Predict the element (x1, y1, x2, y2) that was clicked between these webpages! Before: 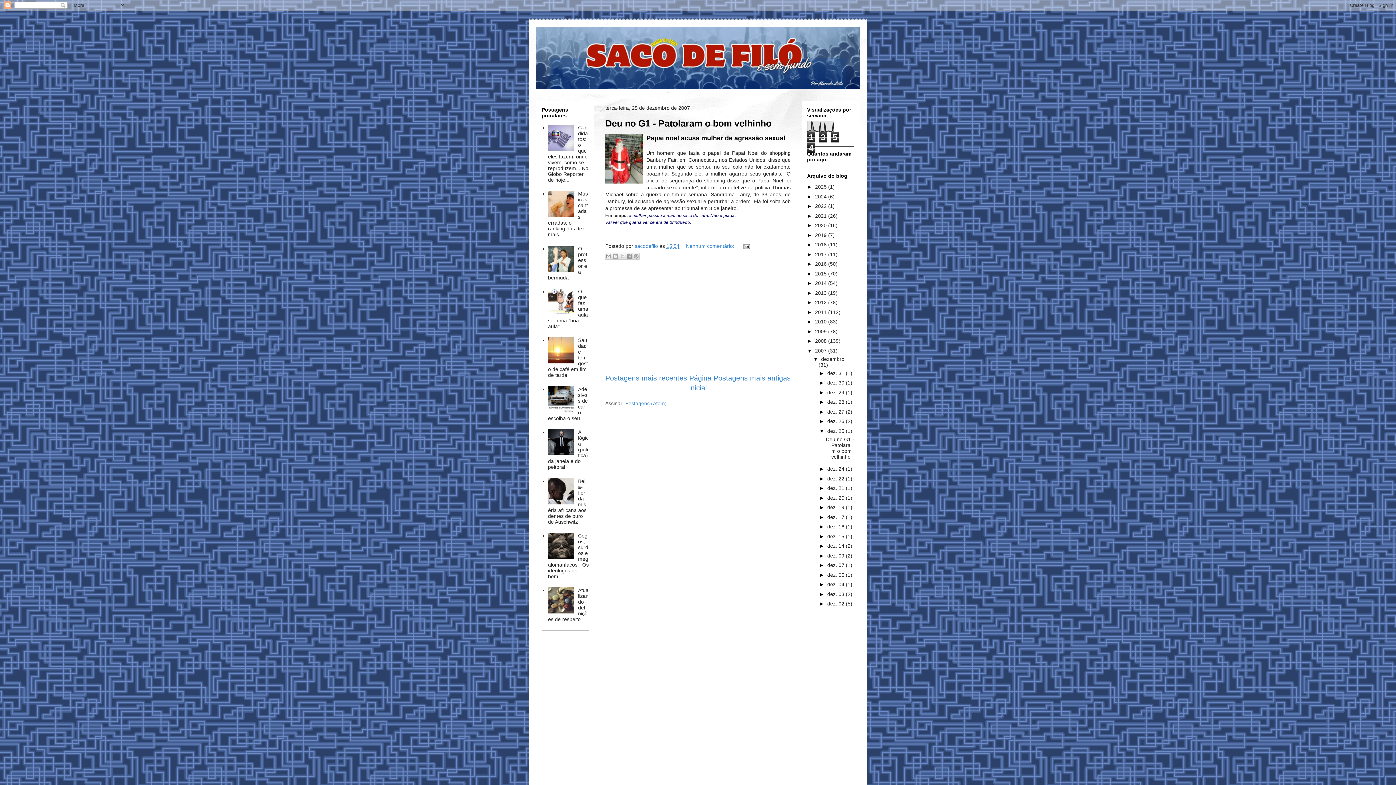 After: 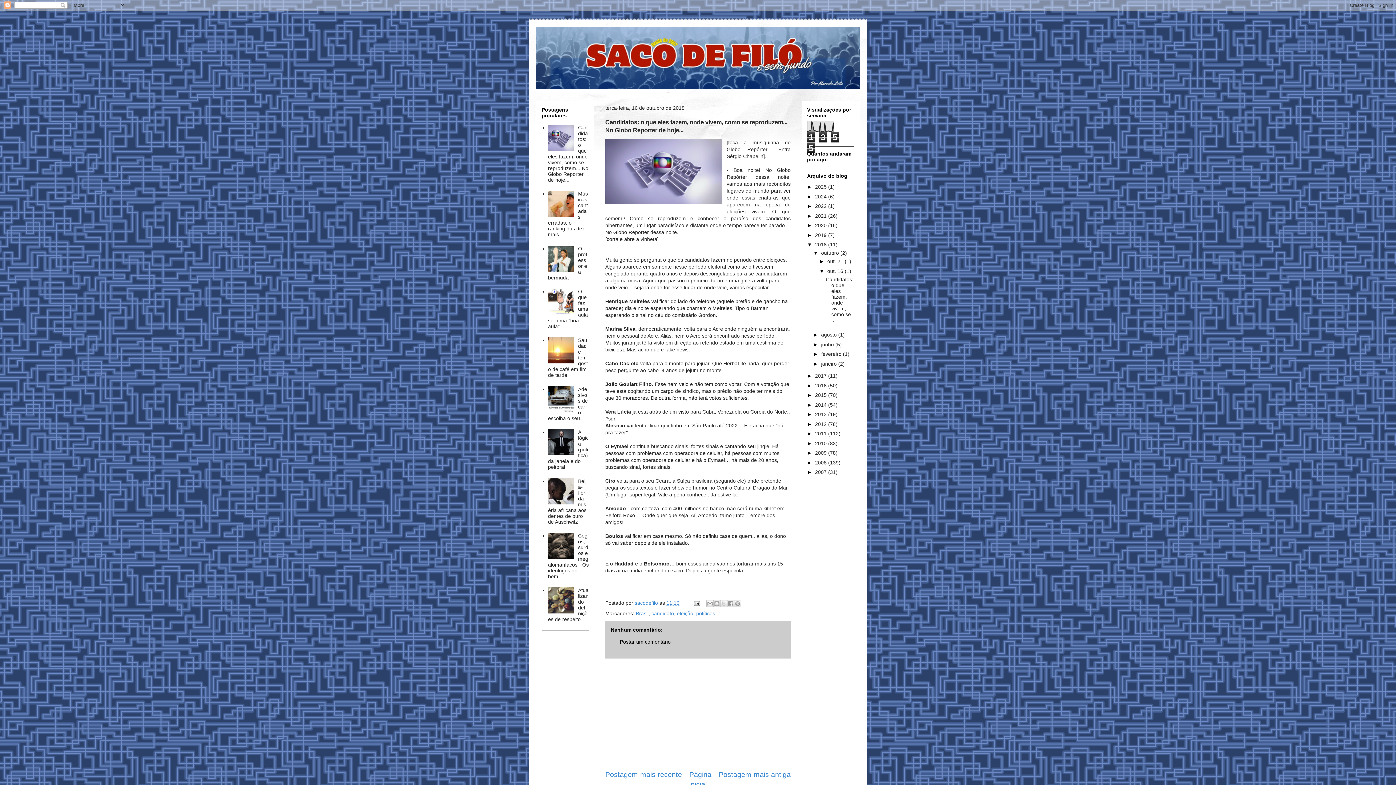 Action: label: Candidatos: o que eles fazem, onde vivem, como se reproduzem... No Globo Reporter de hoje... bbox: (548, 124, 588, 182)